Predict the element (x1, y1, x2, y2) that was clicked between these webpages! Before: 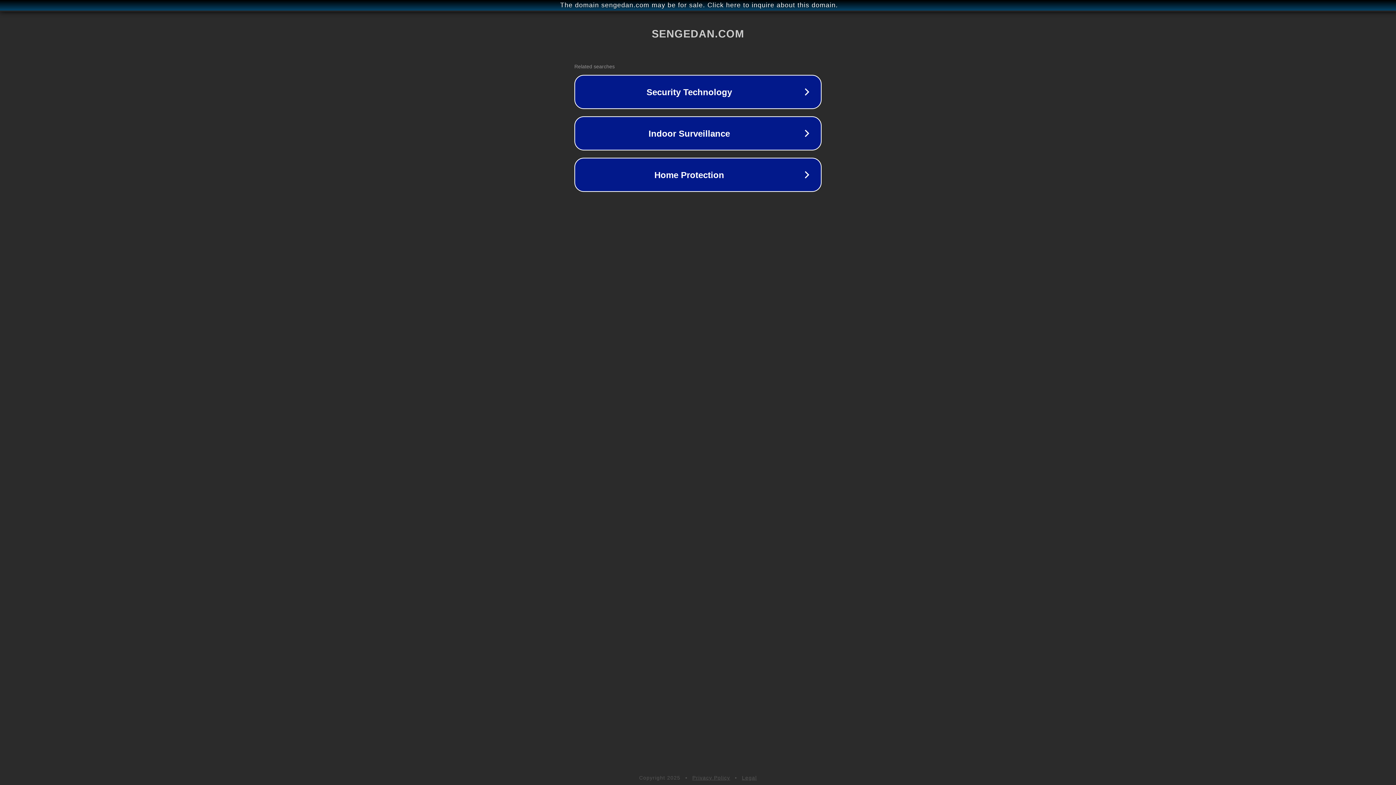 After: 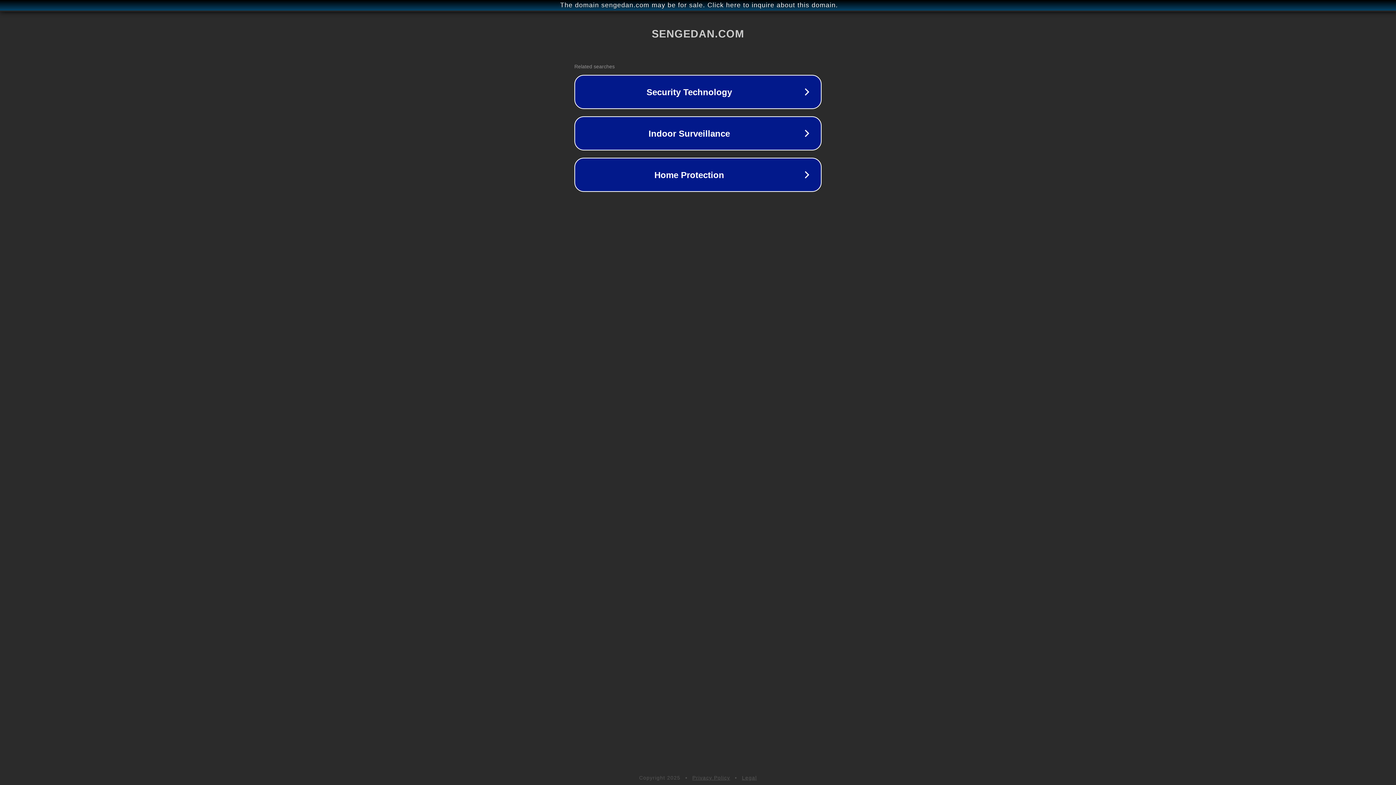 Action: bbox: (742, 775, 757, 781) label: Legal